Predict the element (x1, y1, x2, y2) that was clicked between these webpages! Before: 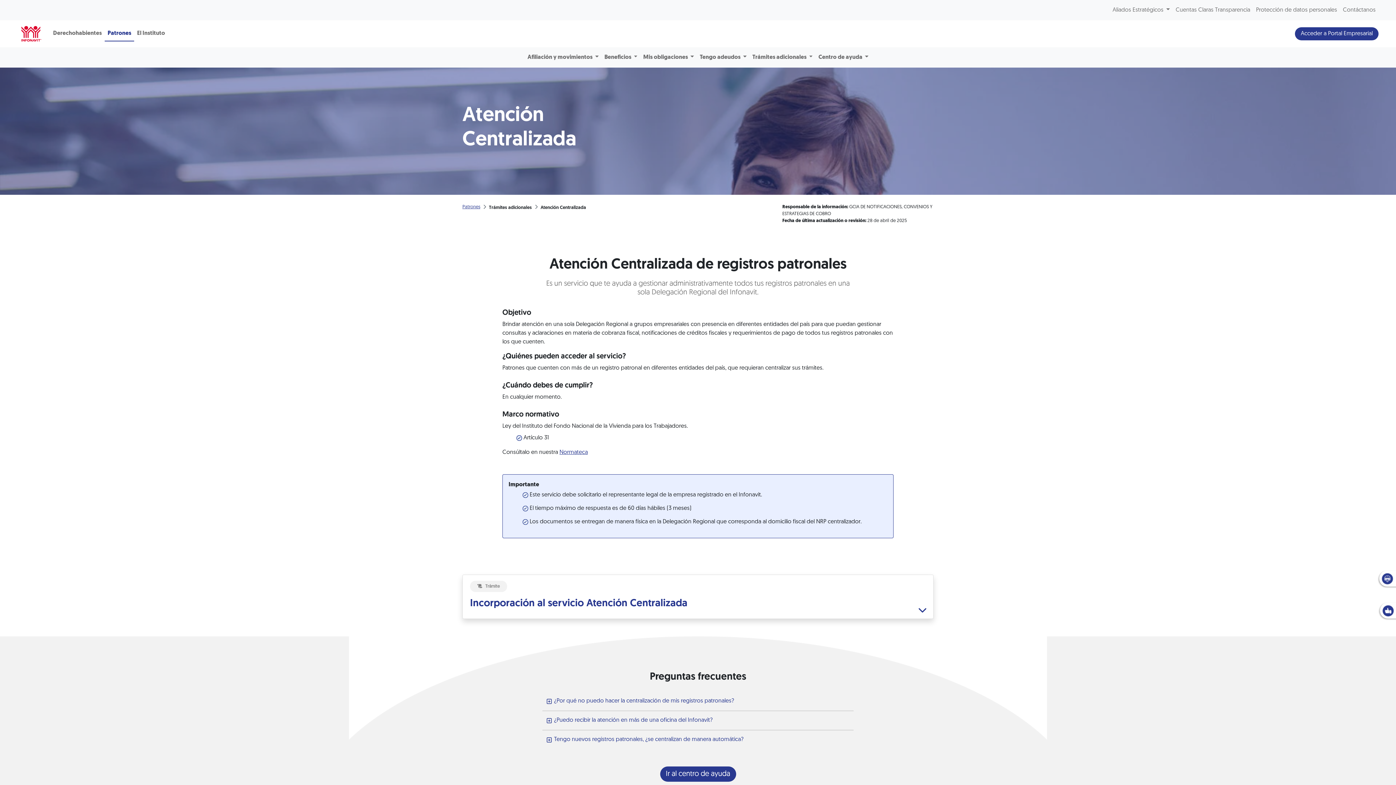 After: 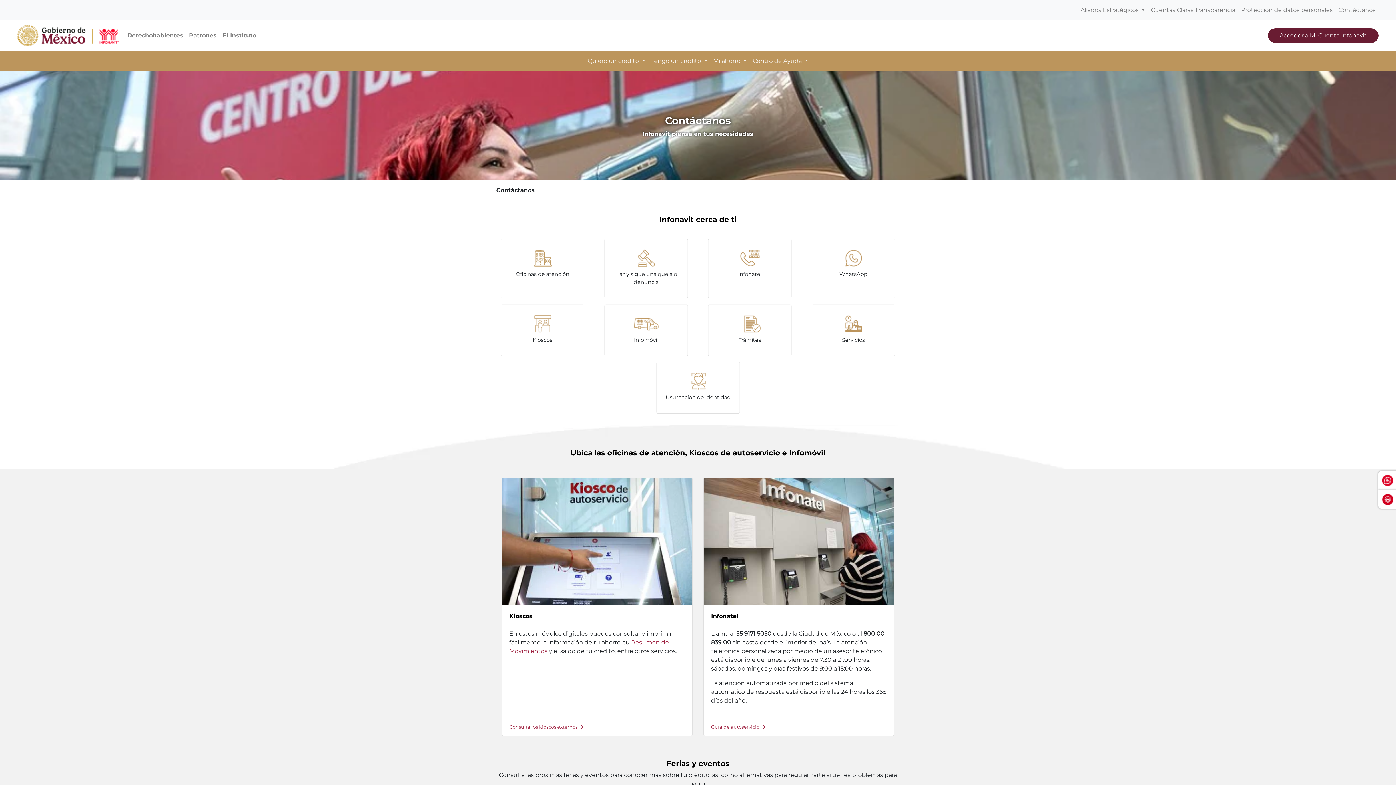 Action: bbox: (1340, 2, 1378, 17) label: Contáctanos